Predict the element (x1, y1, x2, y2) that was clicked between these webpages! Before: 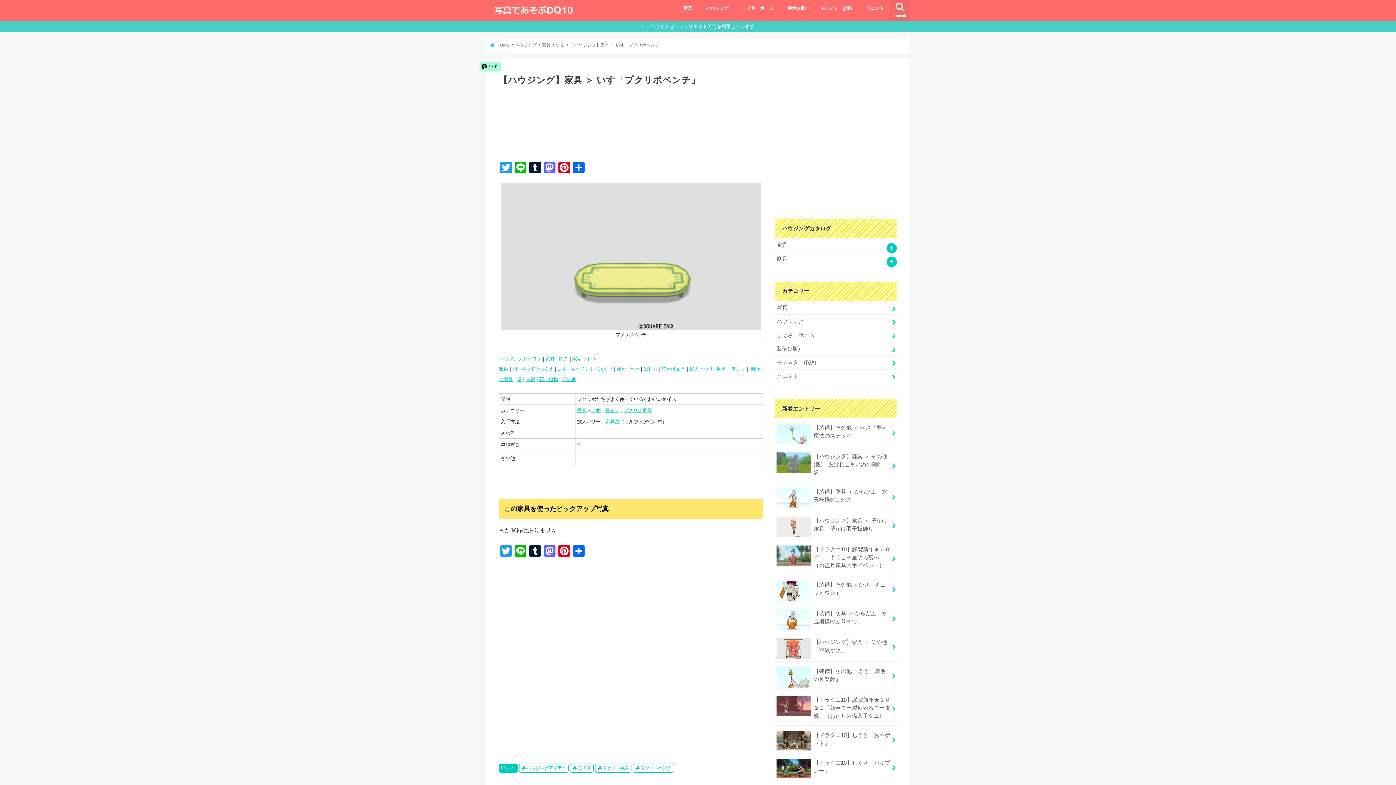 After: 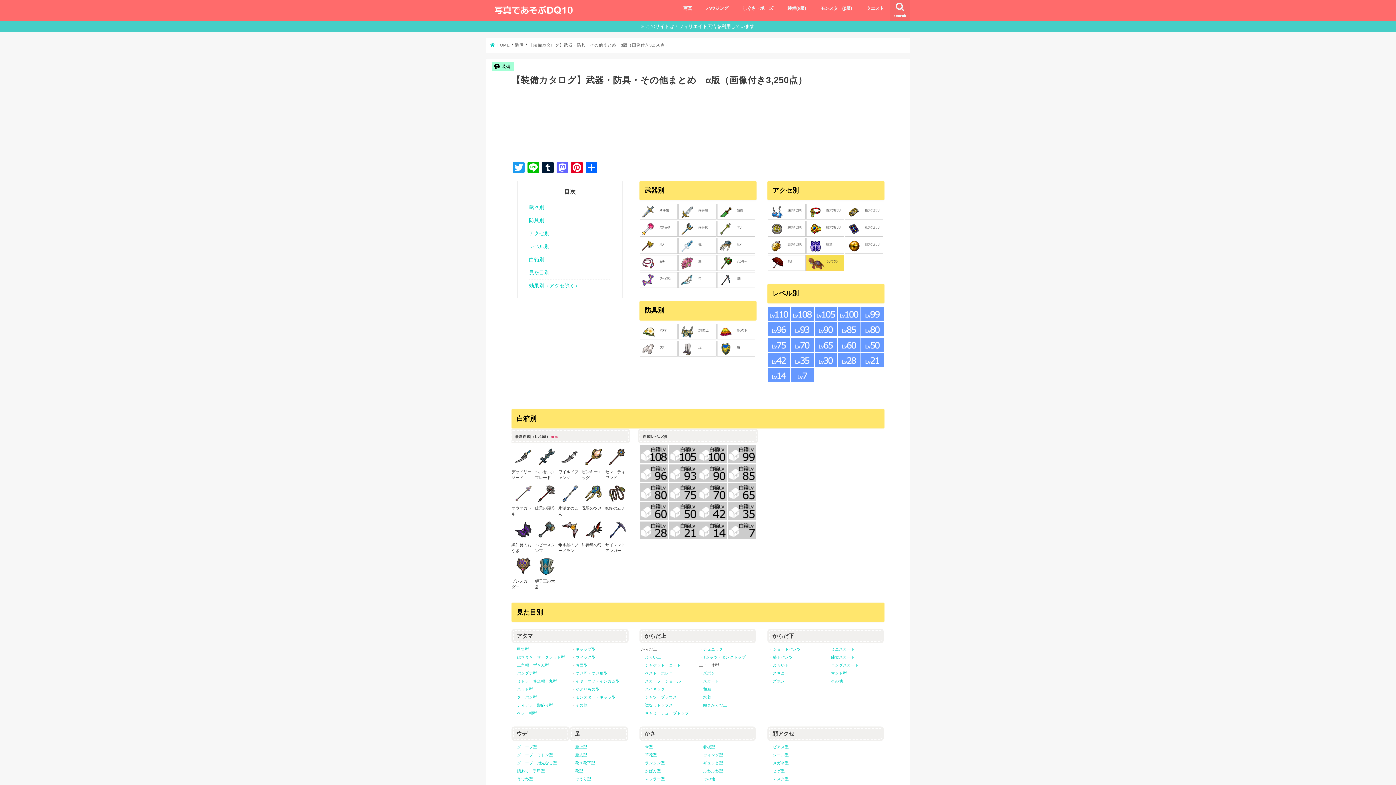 Action: label: 装備(α版) bbox: (775, 342, 897, 355)